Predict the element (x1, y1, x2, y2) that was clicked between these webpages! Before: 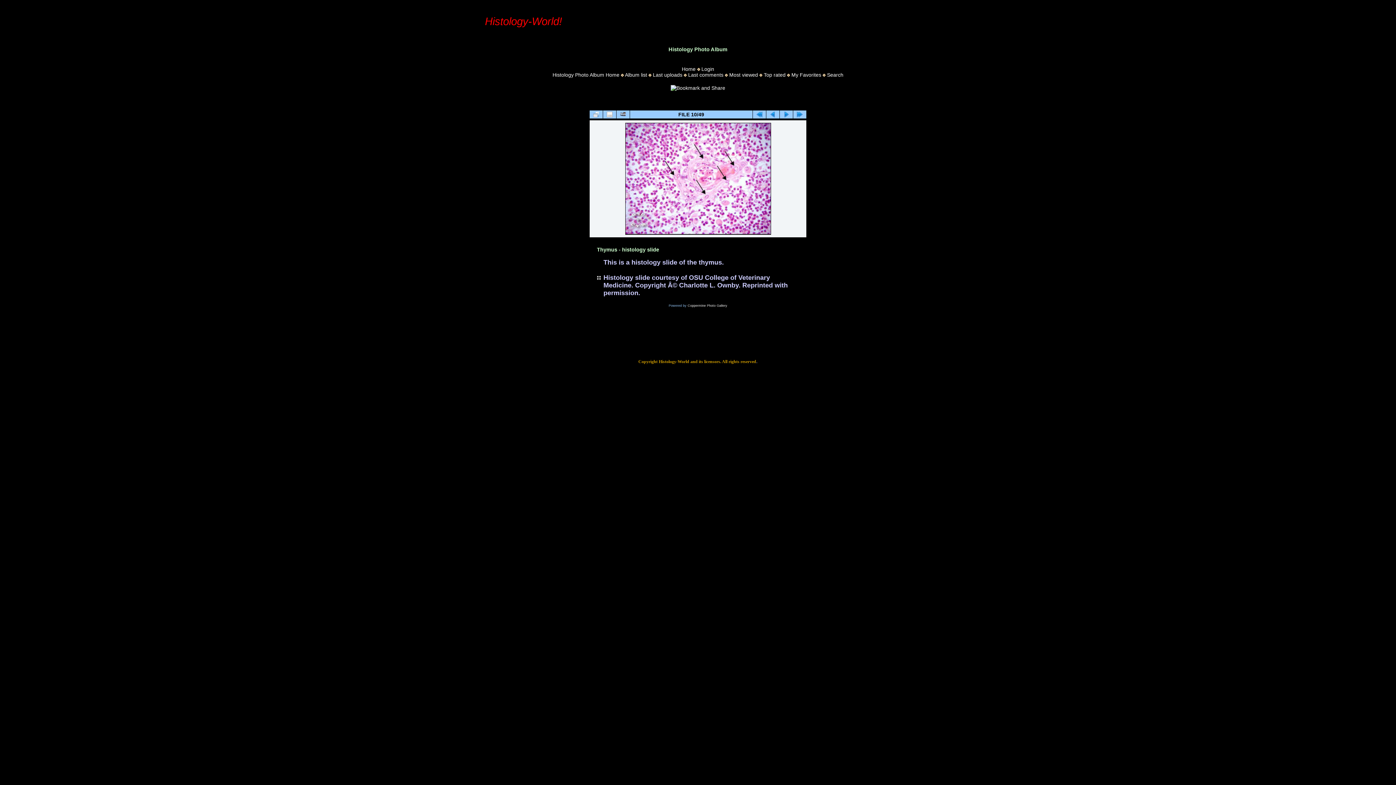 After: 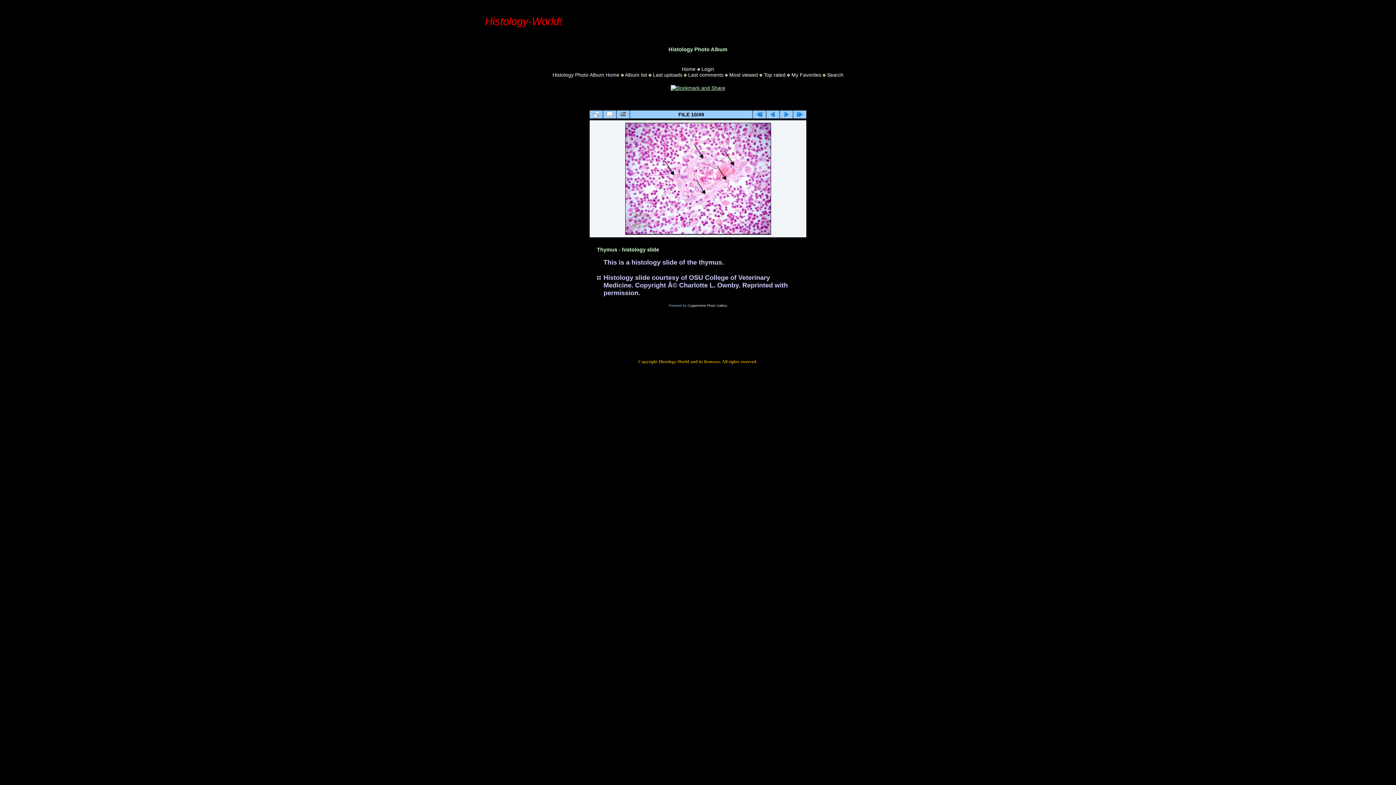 Action: bbox: (670, 84, 725, 90)